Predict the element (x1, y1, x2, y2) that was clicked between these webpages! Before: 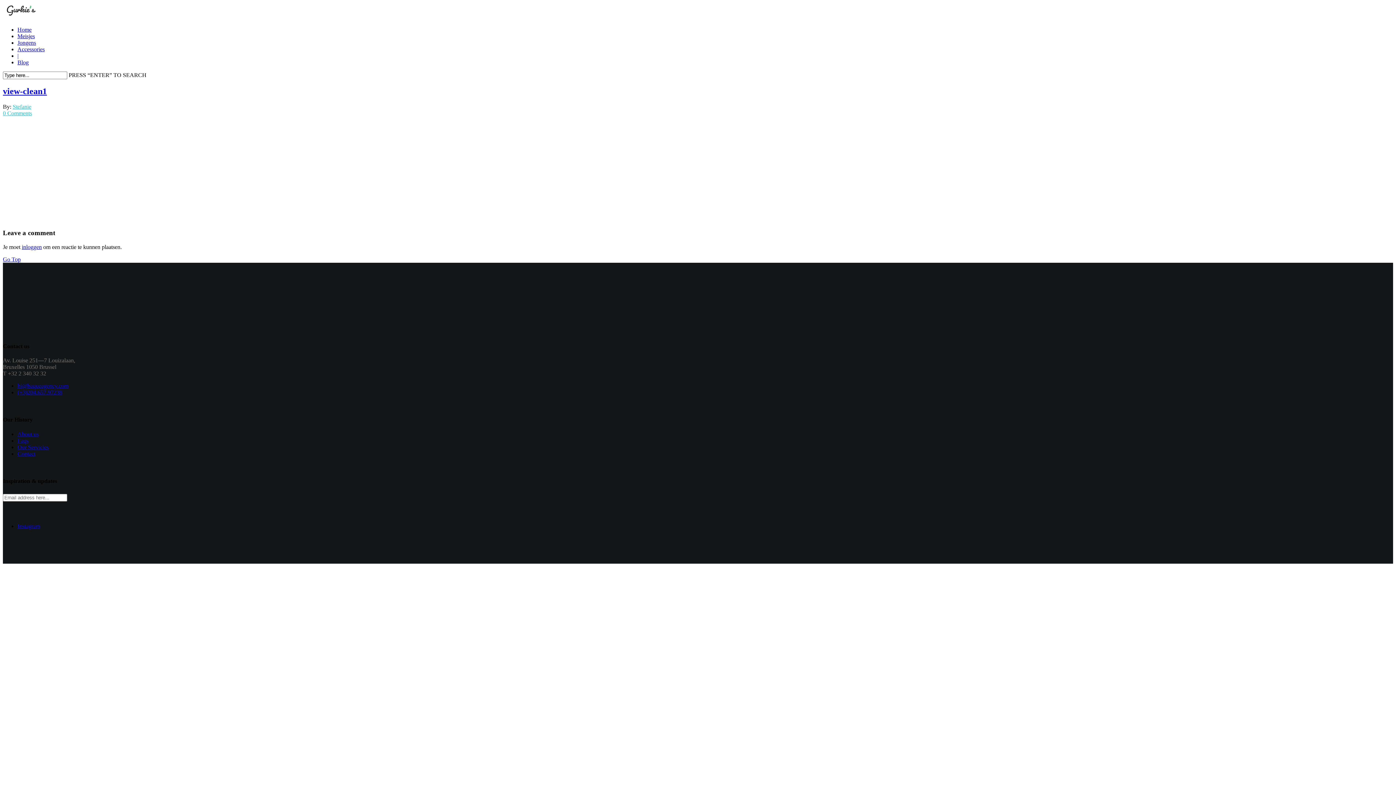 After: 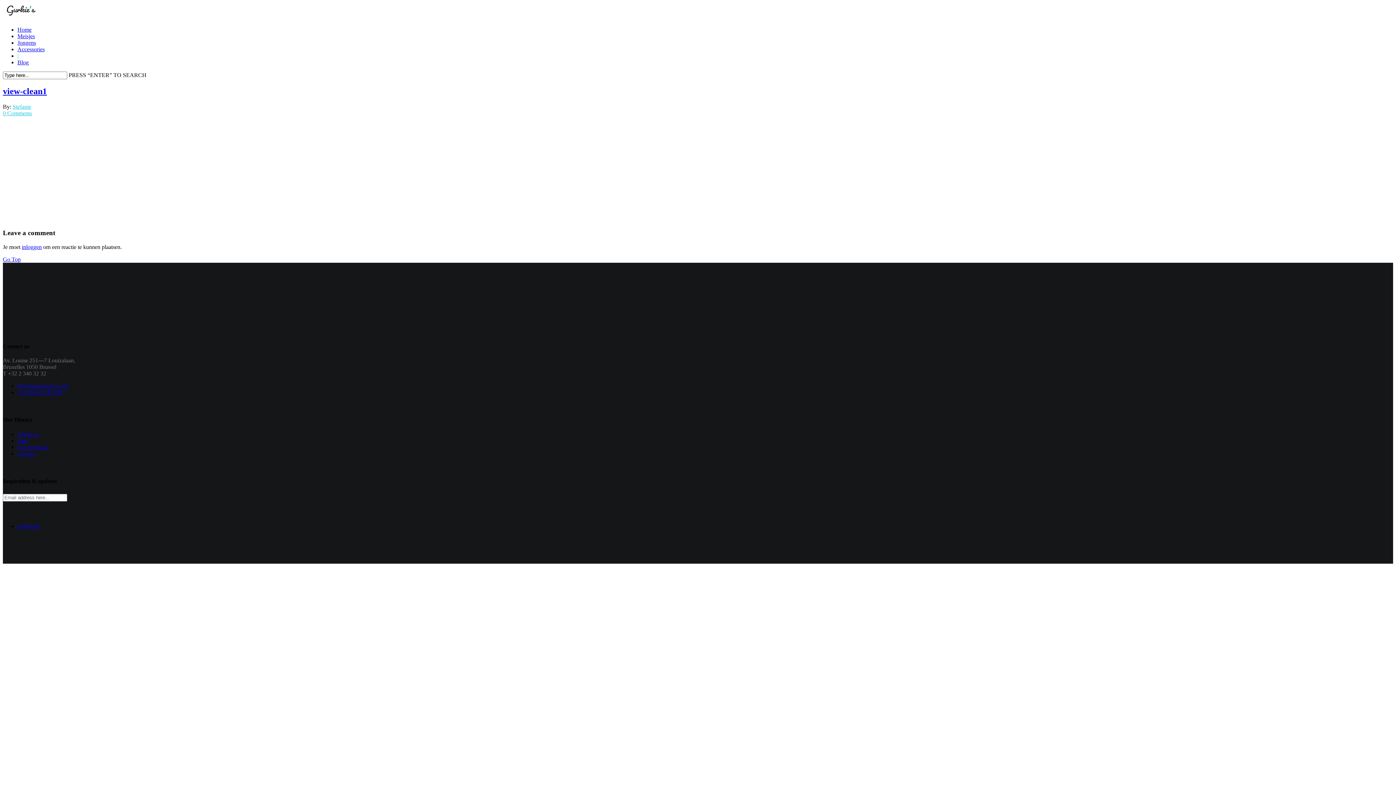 Action: bbox: (17, 52, 18, 59) label: |